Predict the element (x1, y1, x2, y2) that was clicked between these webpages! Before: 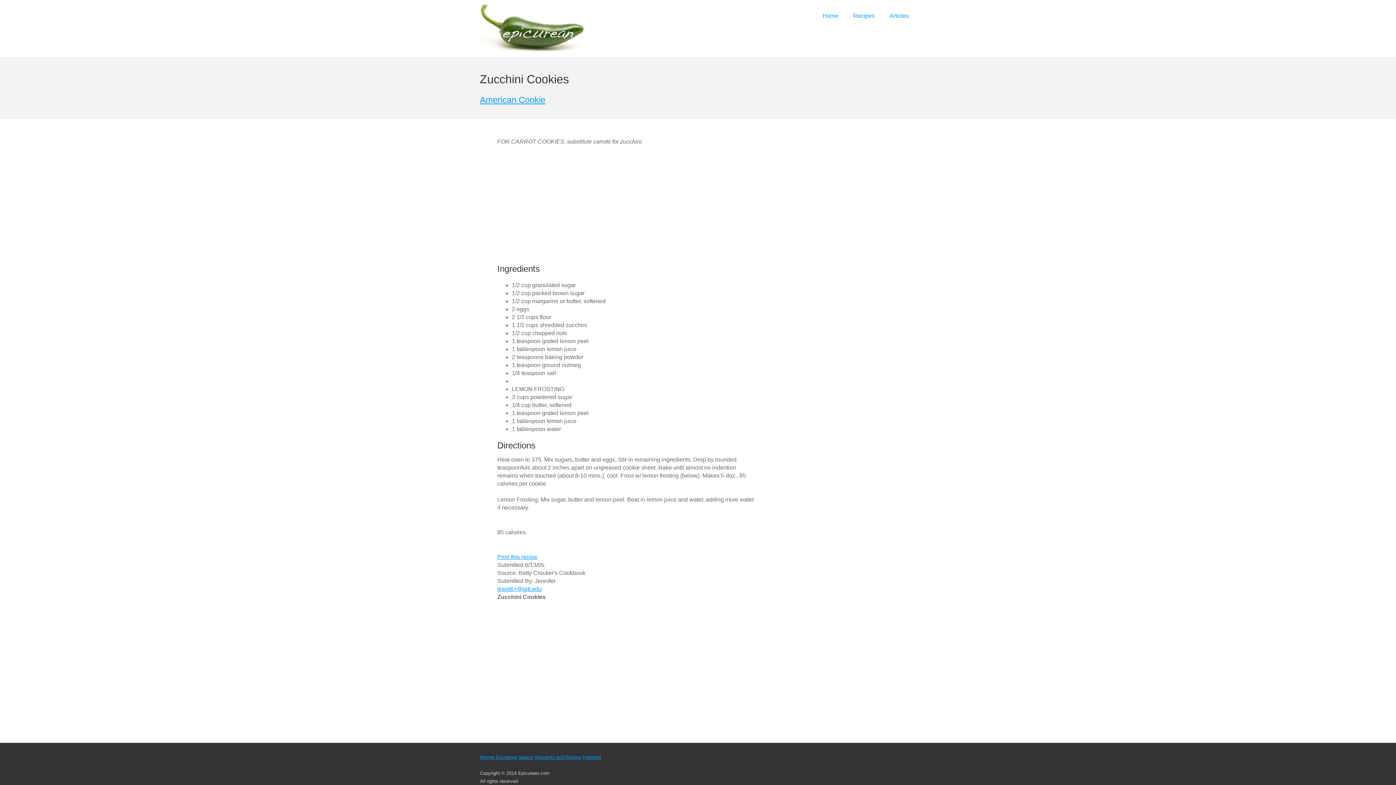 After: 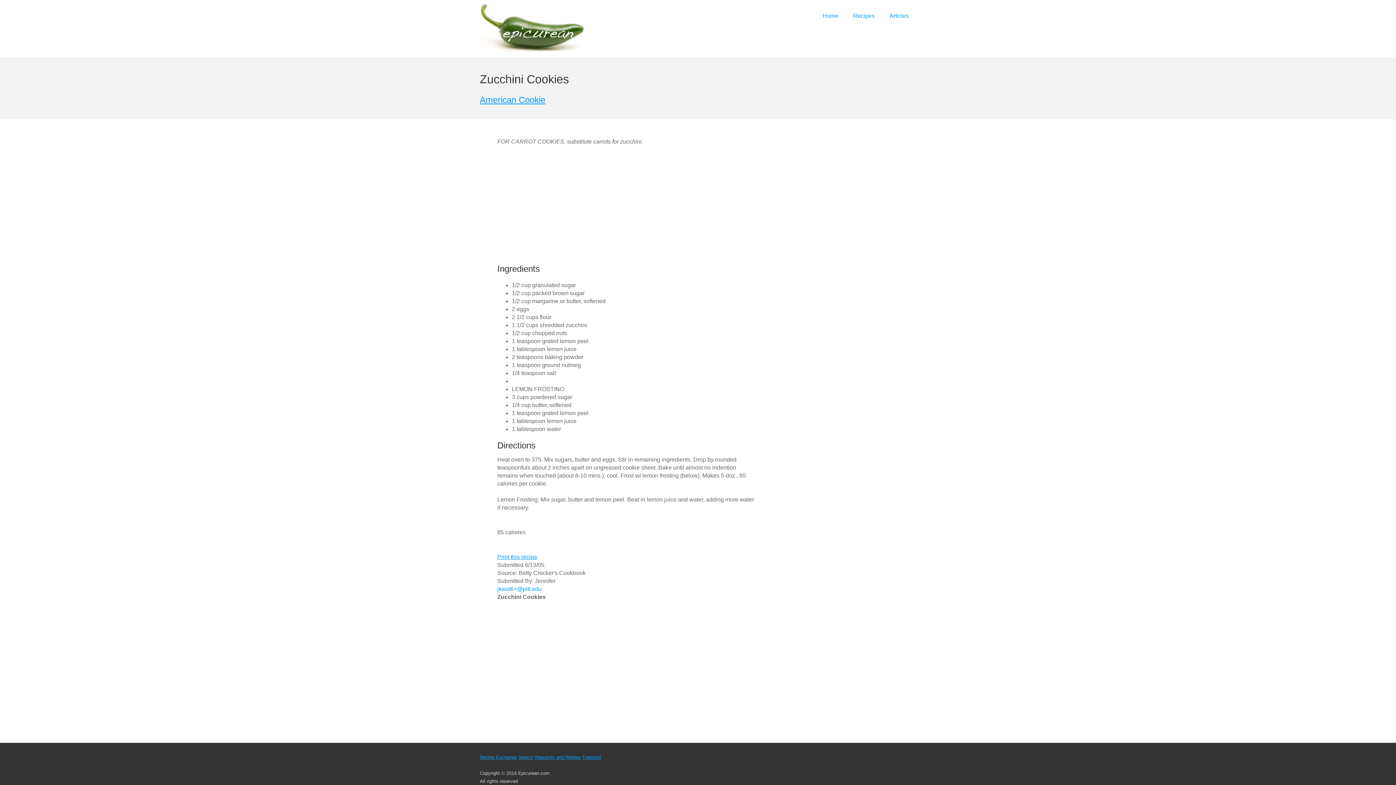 Action: bbox: (497, 586, 541, 592) label: jkwst6+@pitt.edu